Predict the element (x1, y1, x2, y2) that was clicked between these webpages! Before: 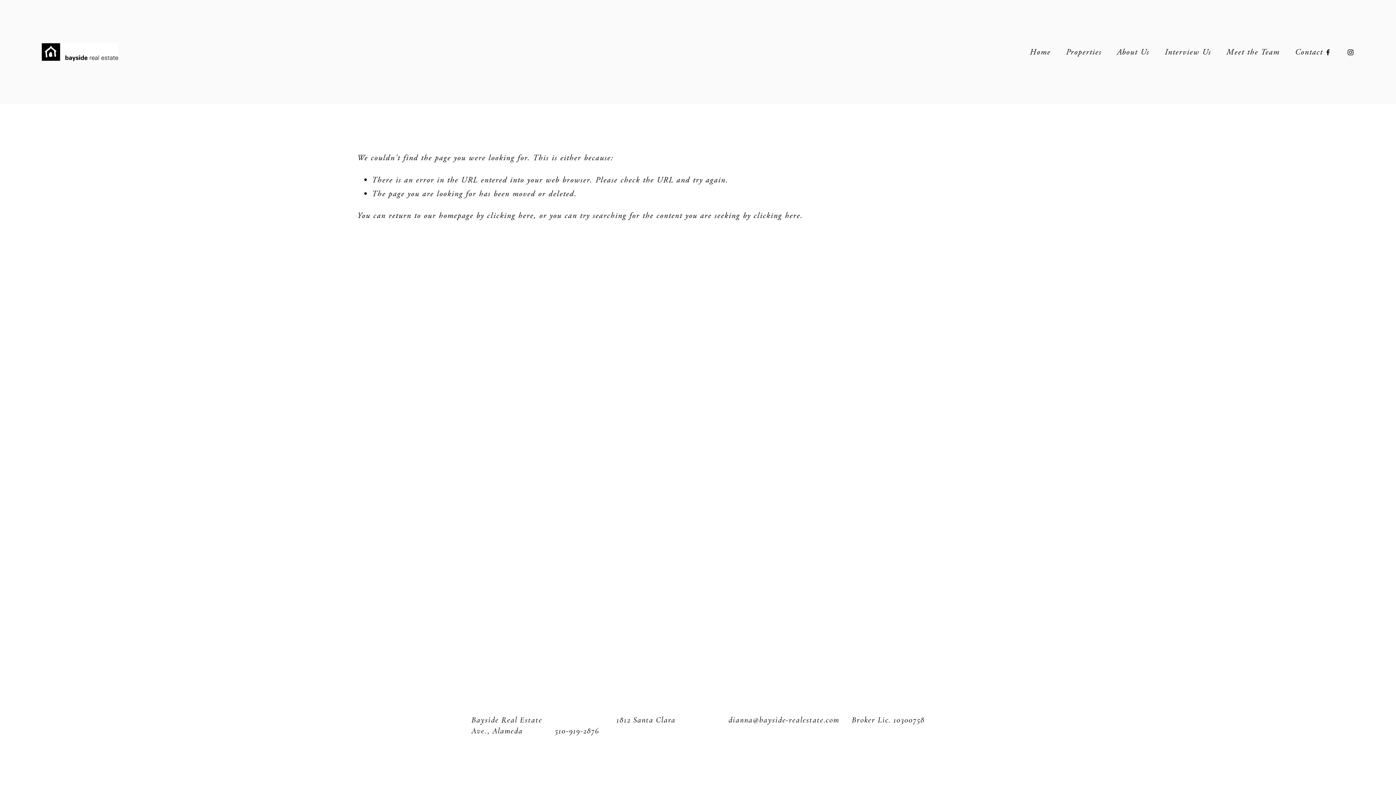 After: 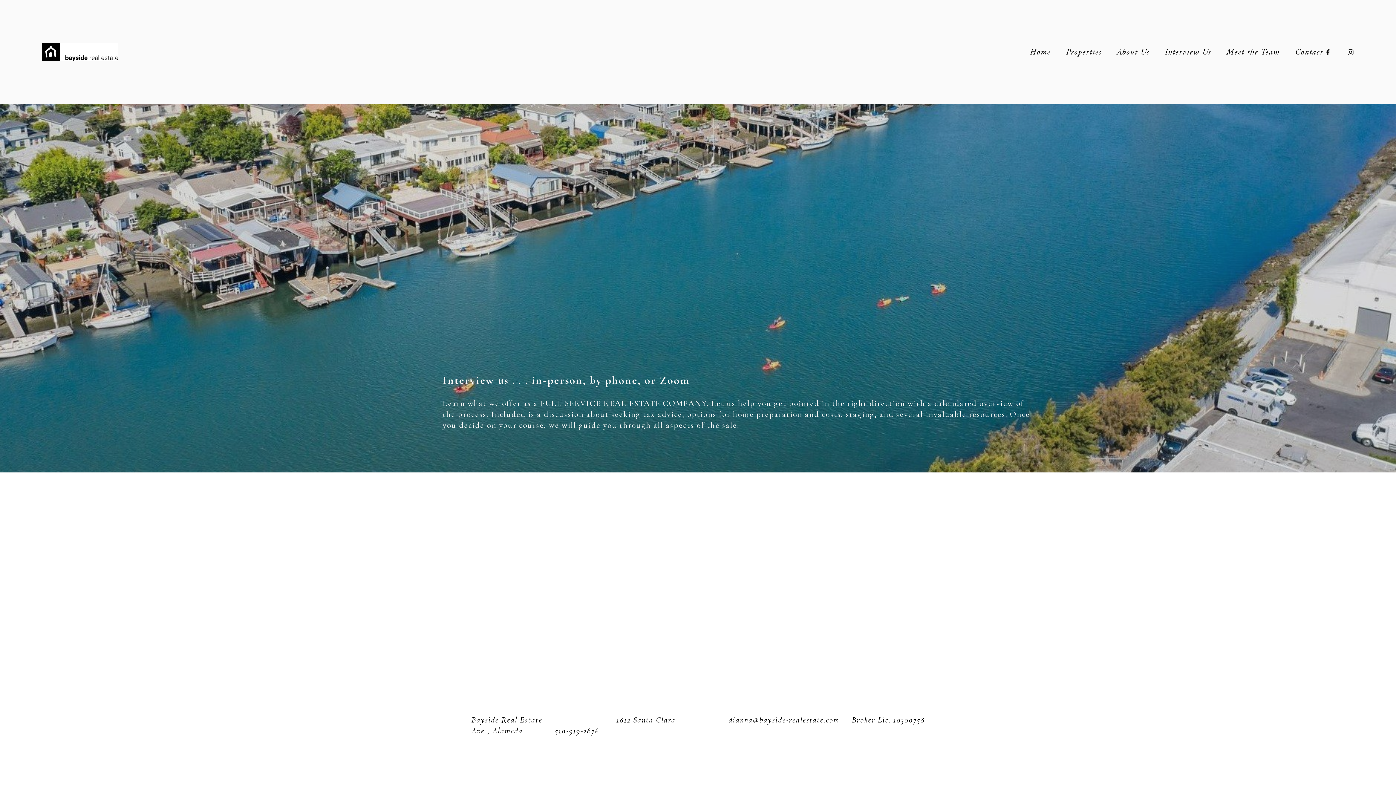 Action: label: Interview Us bbox: (1165, 44, 1211, 59)